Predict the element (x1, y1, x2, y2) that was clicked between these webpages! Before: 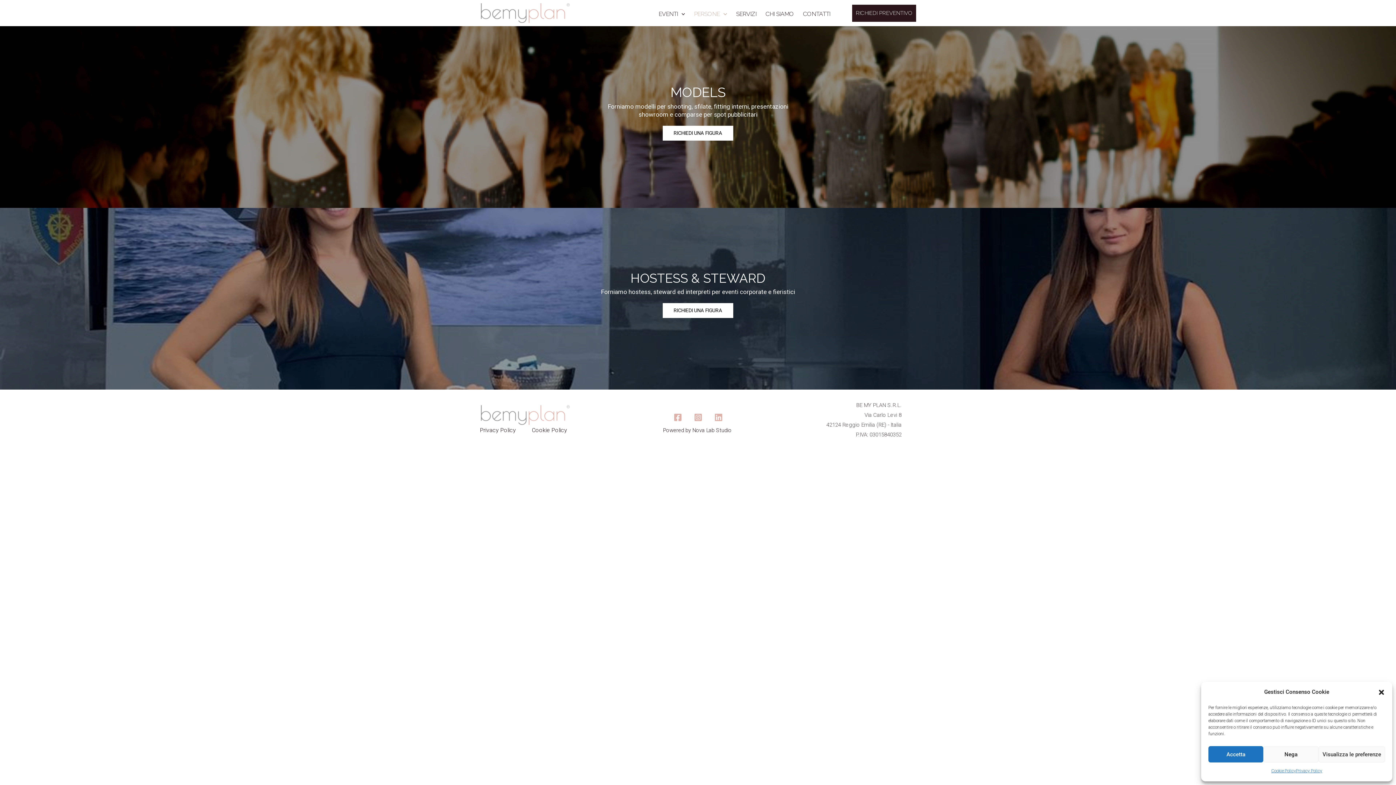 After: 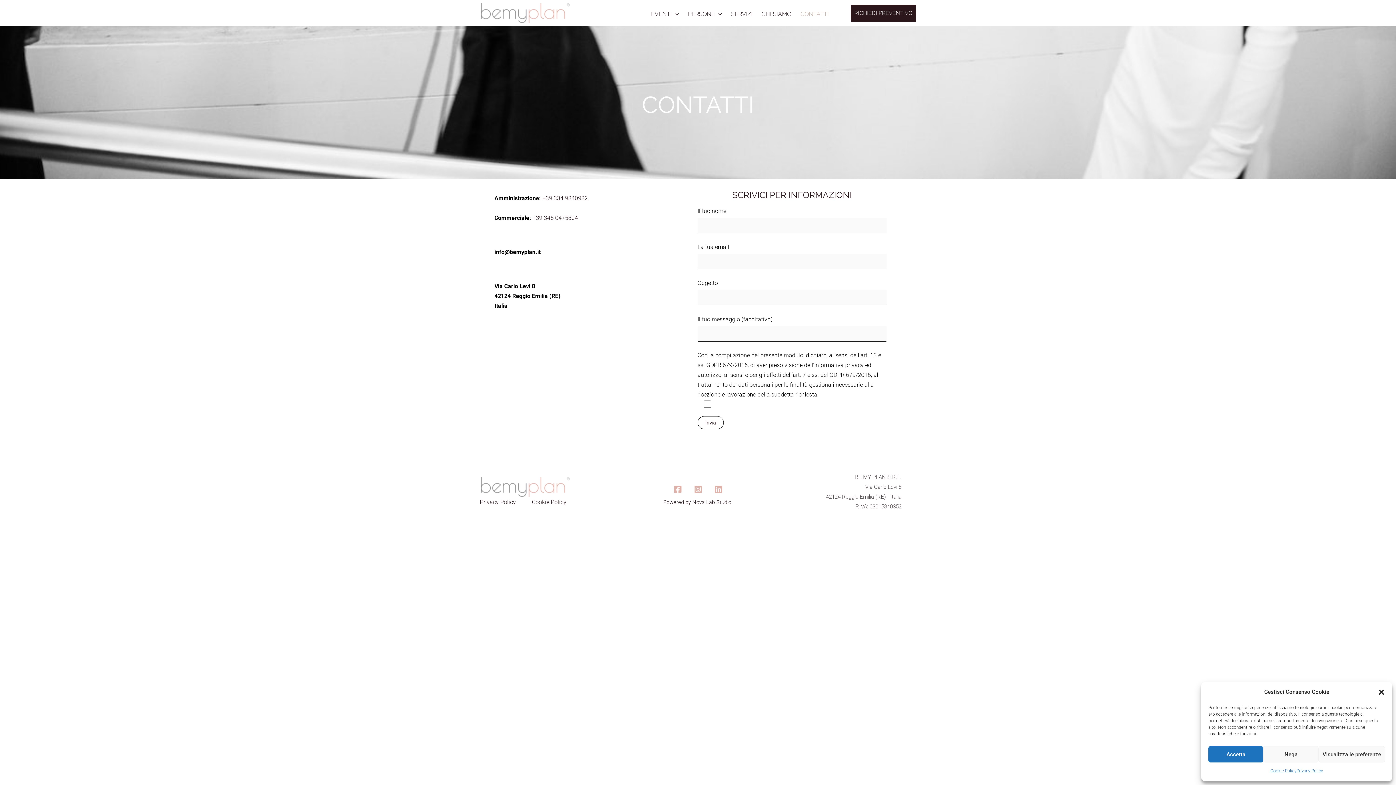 Action: bbox: (797, 0, 834, 26) label: CONTATTI